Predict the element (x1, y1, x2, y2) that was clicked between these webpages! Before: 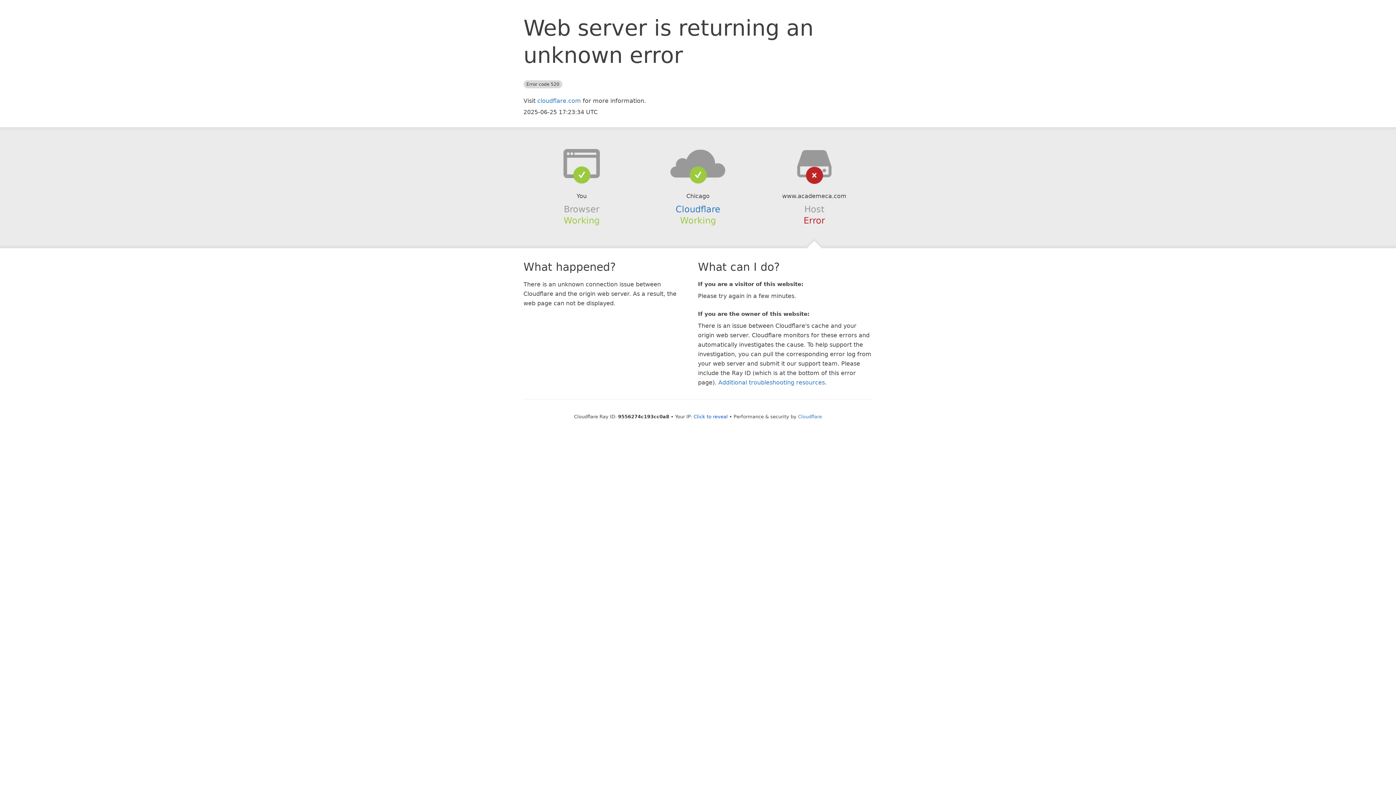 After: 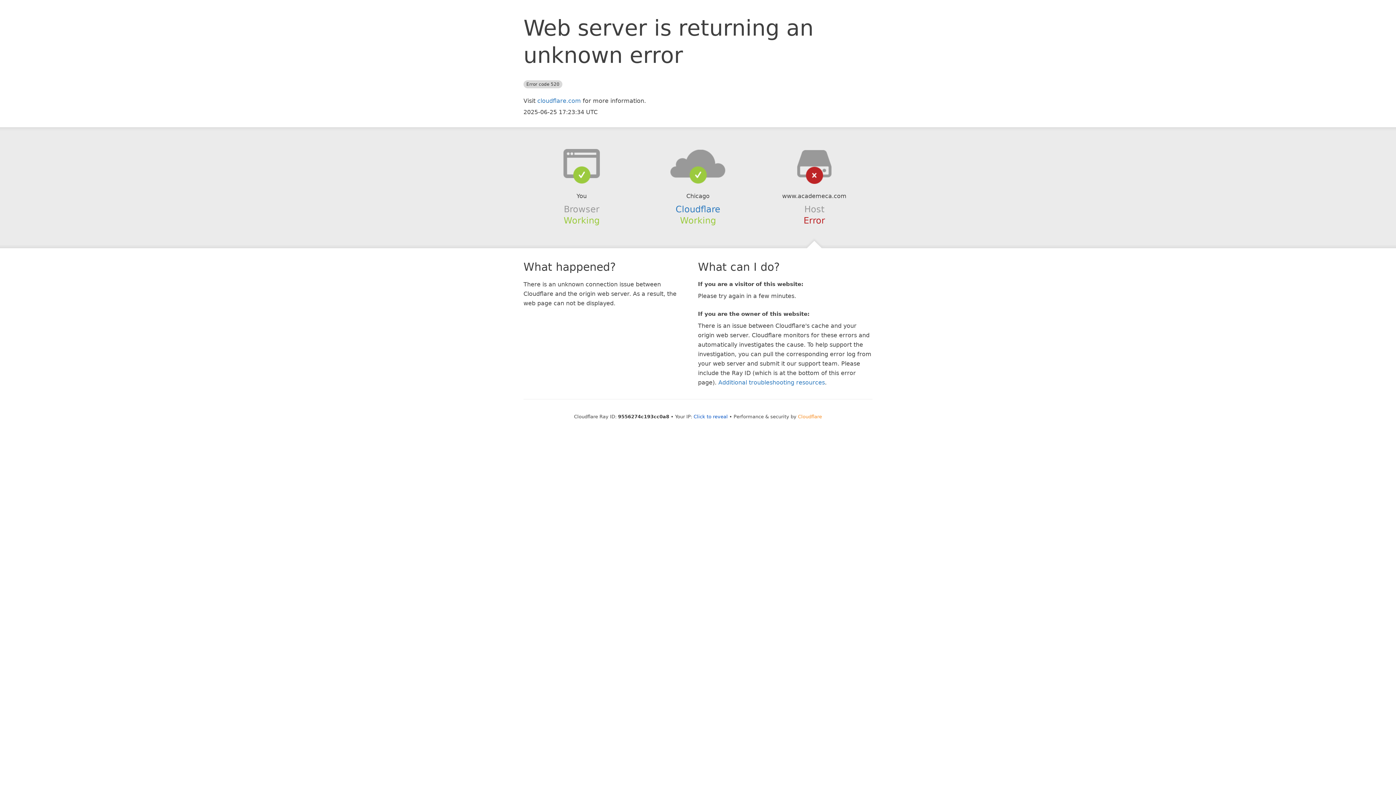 Action: label: Cloudflare bbox: (798, 414, 822, 419)